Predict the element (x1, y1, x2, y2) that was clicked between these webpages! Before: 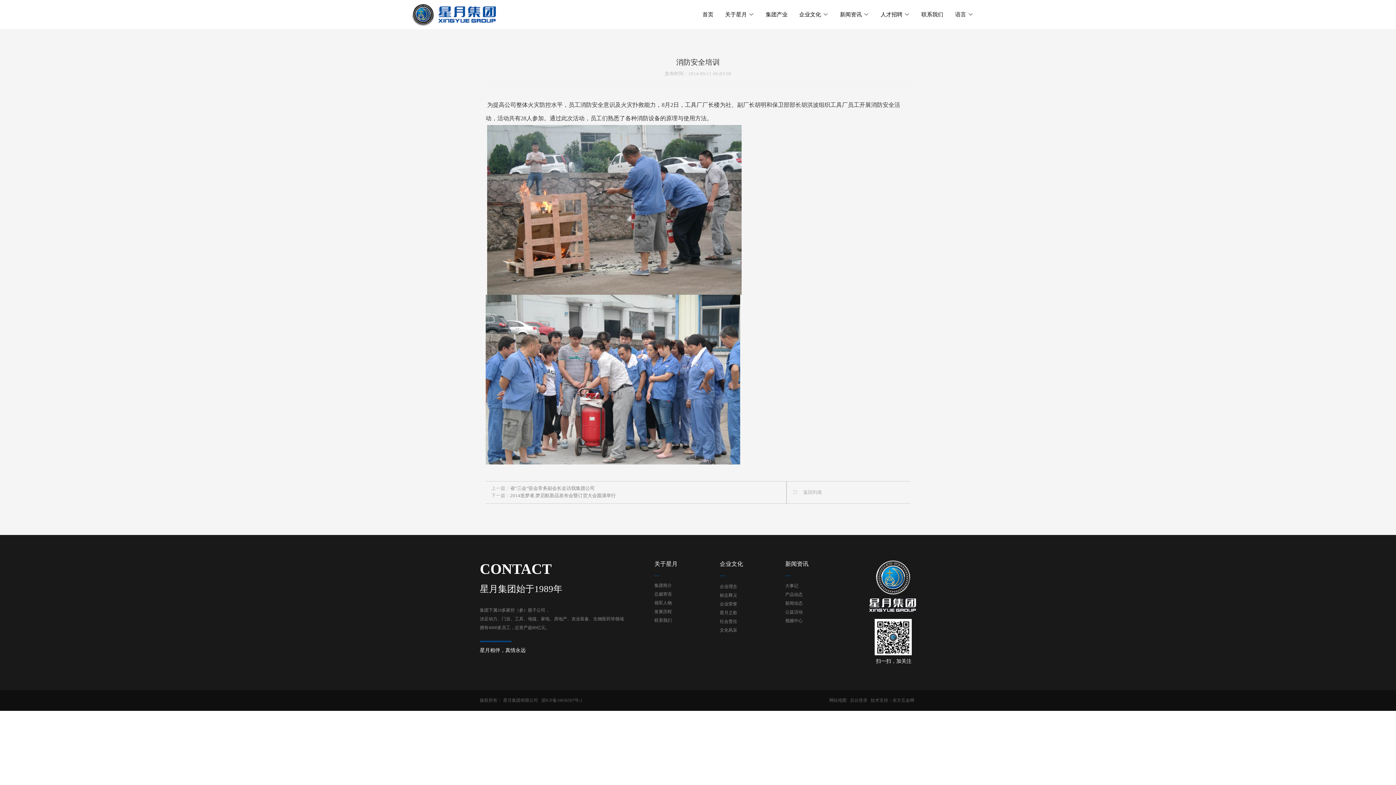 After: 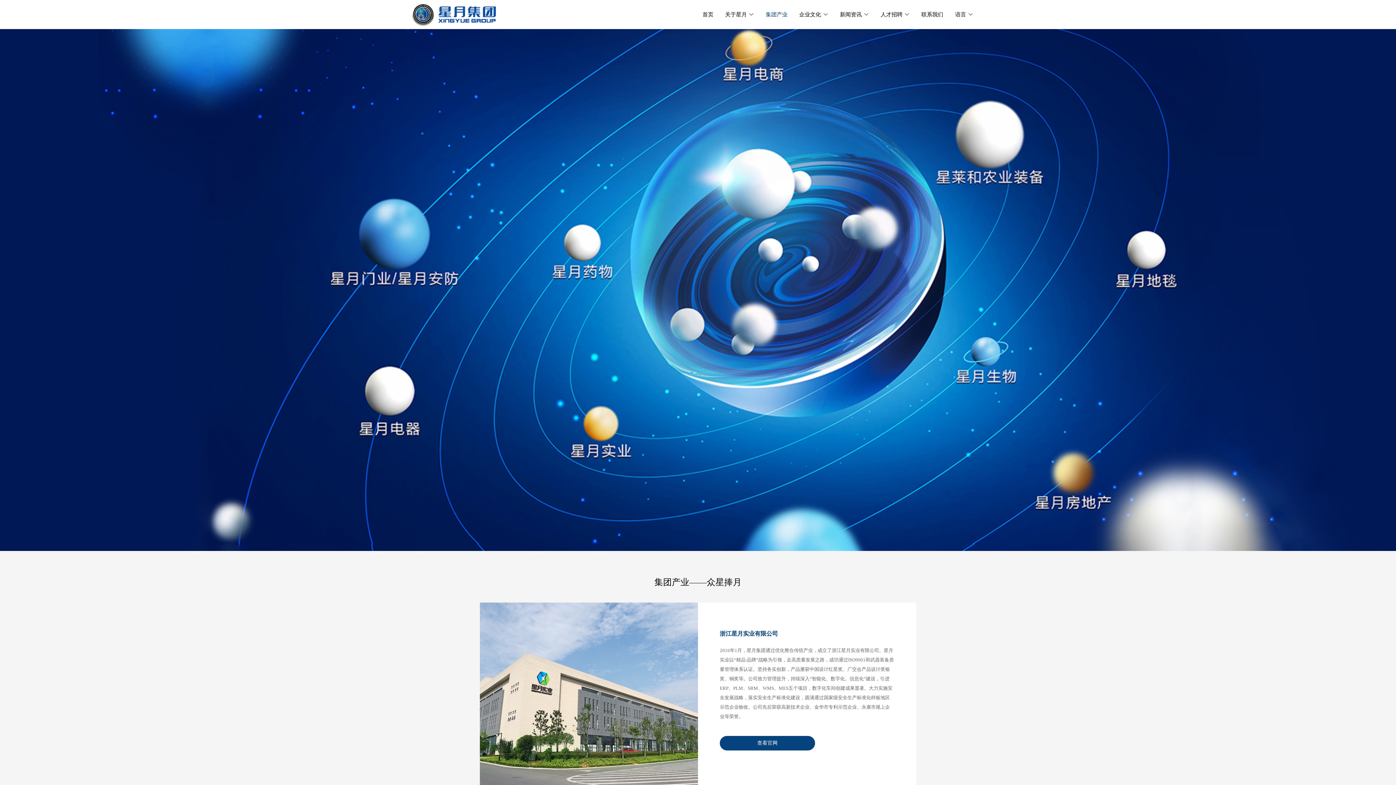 Action: bbox: (760, 0, 793, 29) label: 集团产业